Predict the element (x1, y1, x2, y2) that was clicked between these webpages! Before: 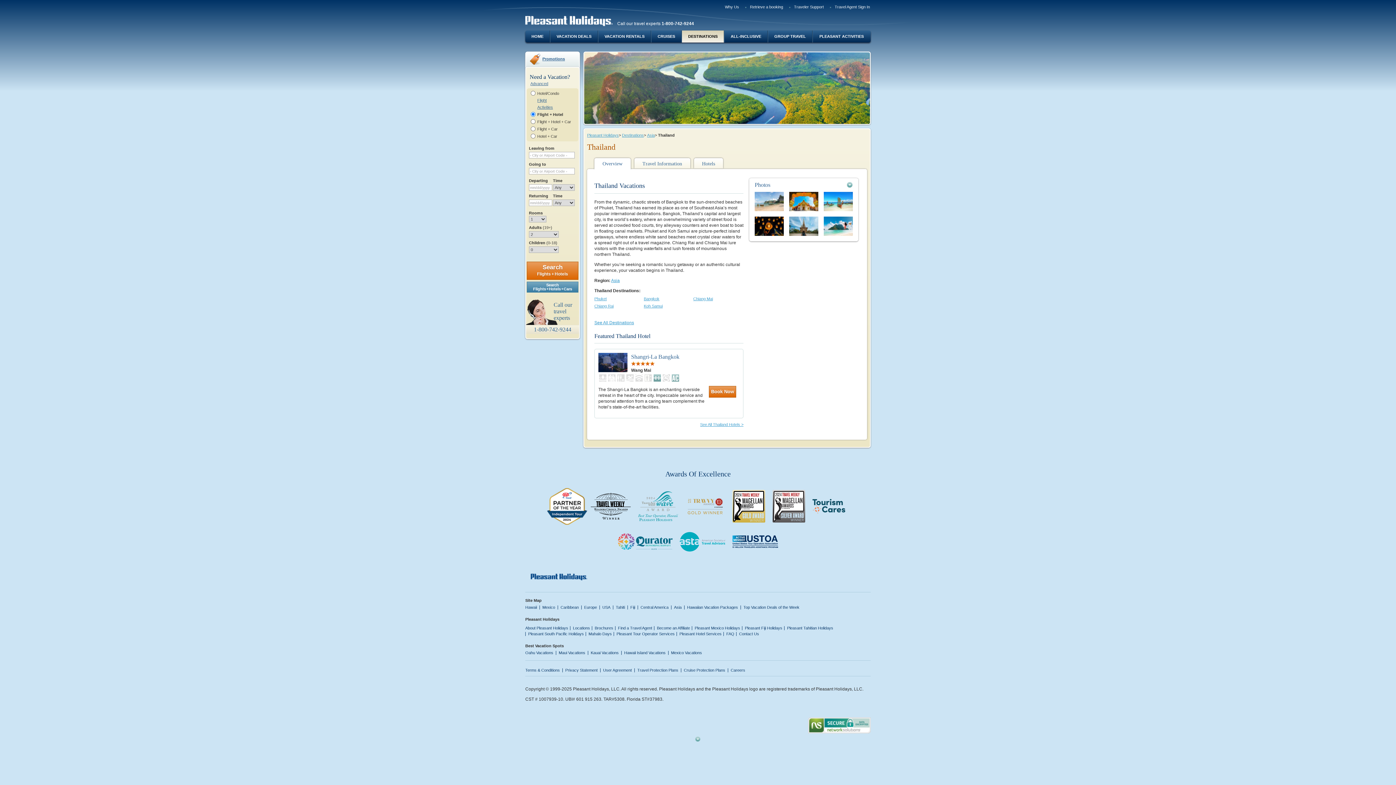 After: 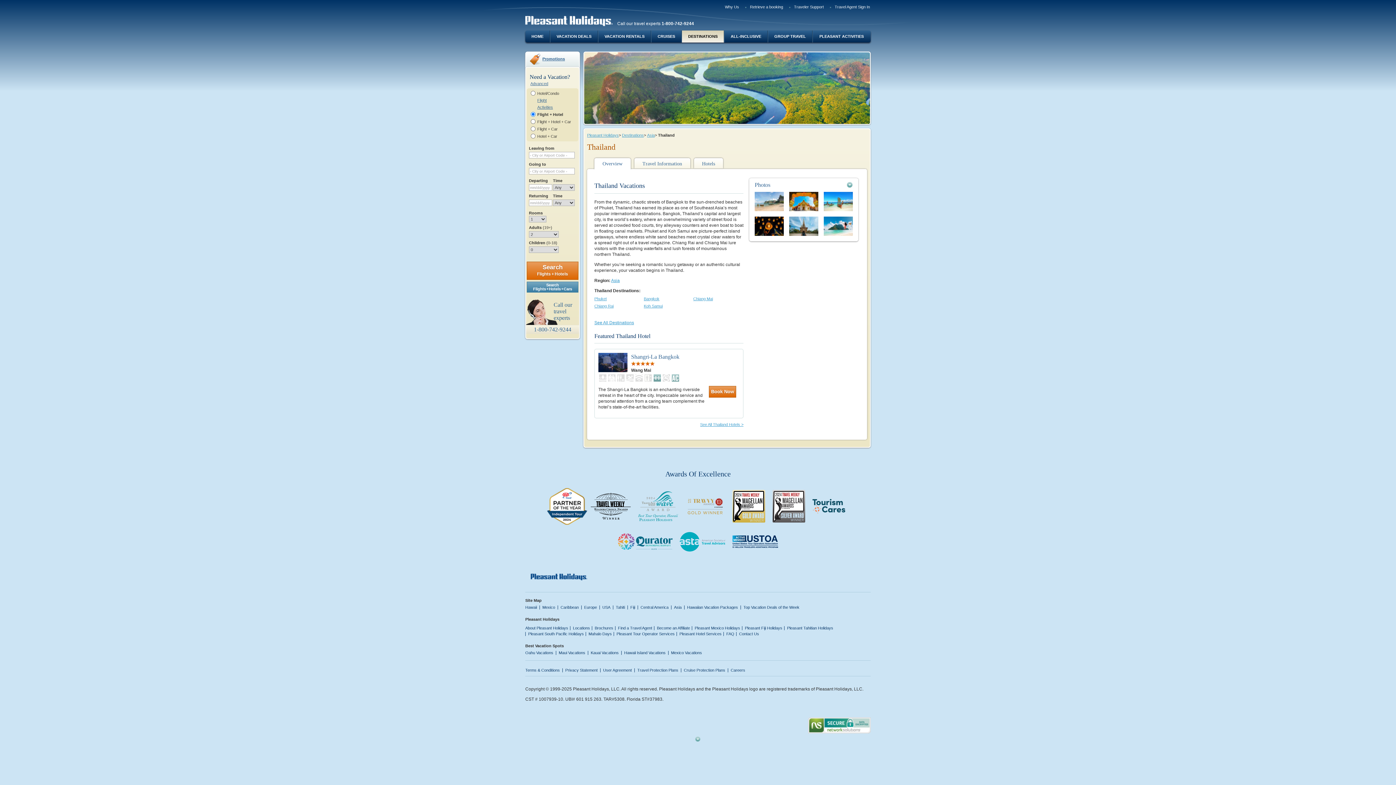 Action: bbox: (754, 178, 853, 191) label: Photos